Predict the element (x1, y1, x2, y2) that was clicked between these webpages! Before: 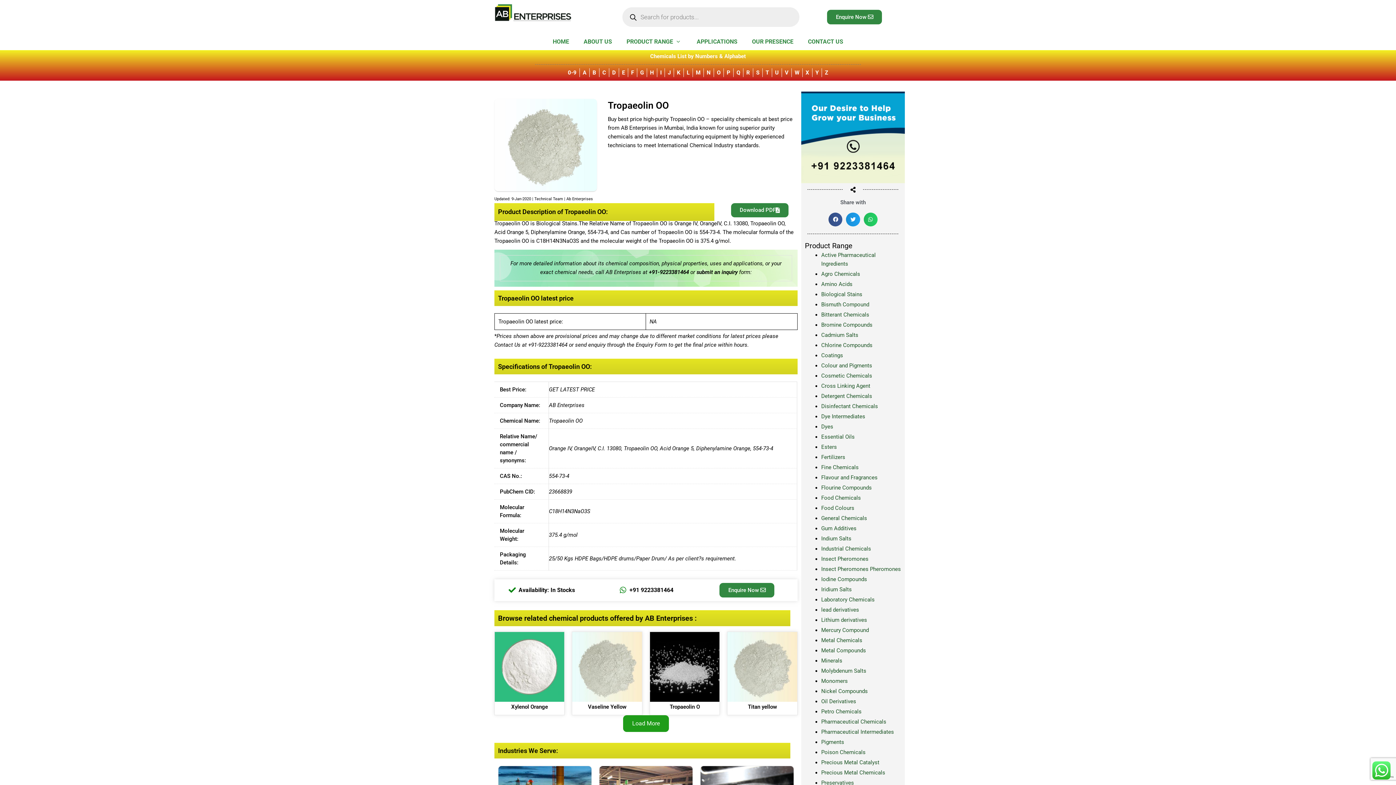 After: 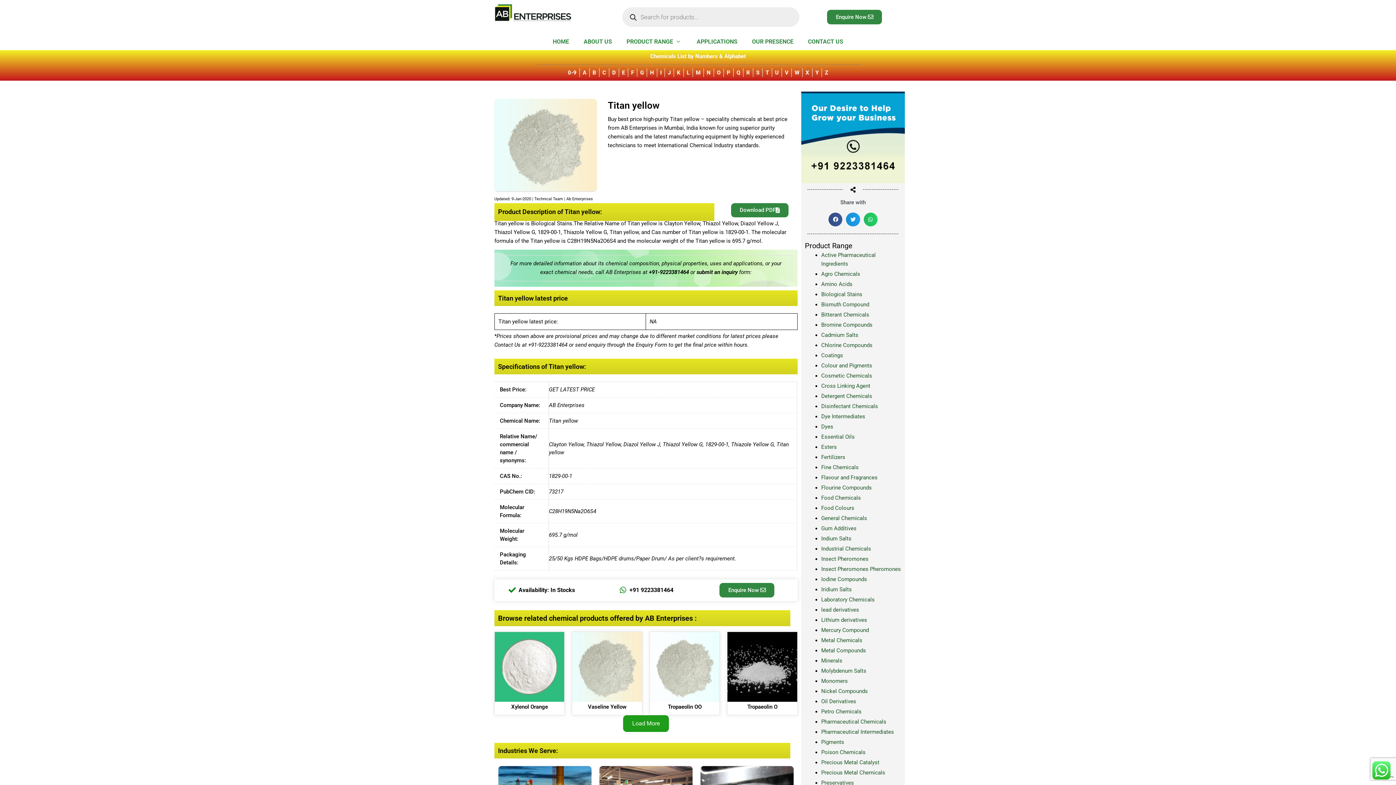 Action: bbox: (727, 632, 797, 702)